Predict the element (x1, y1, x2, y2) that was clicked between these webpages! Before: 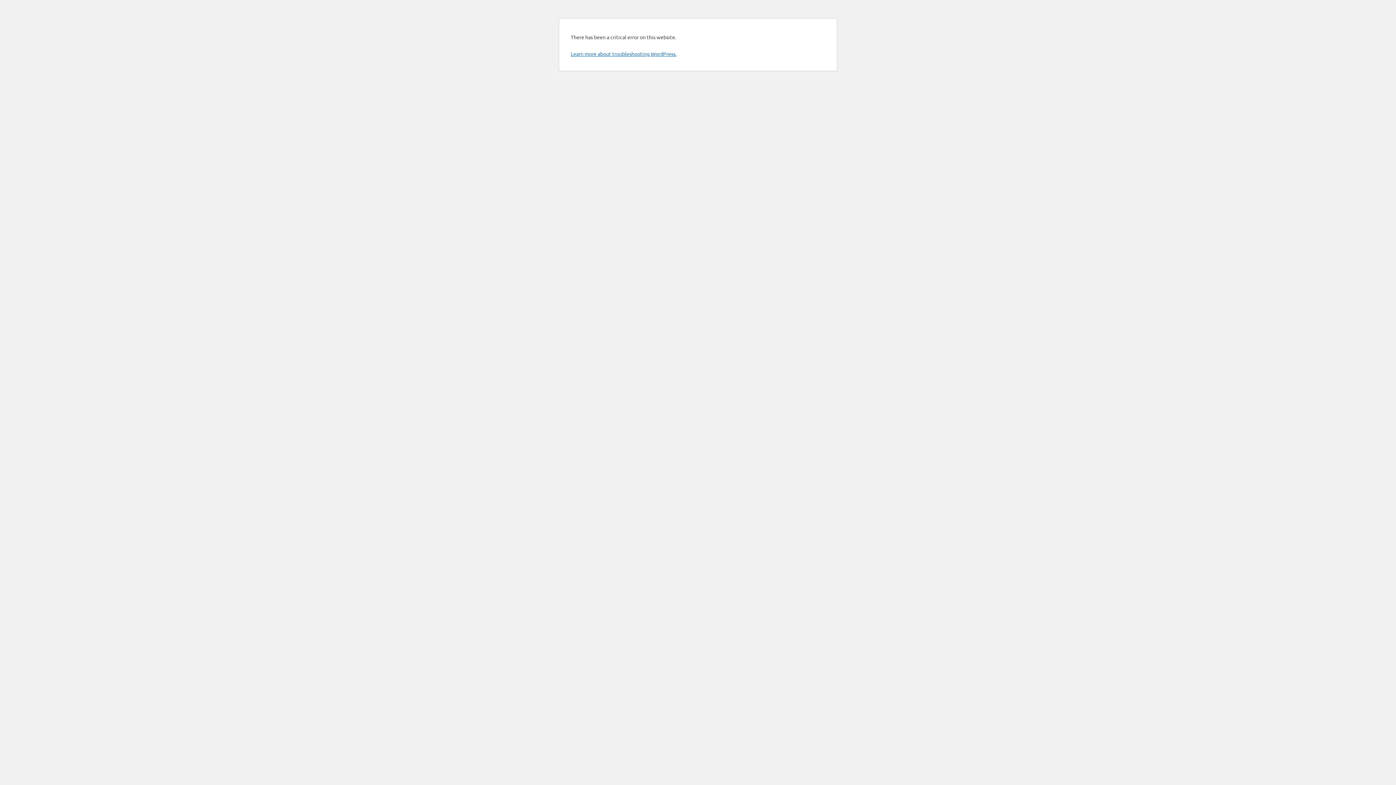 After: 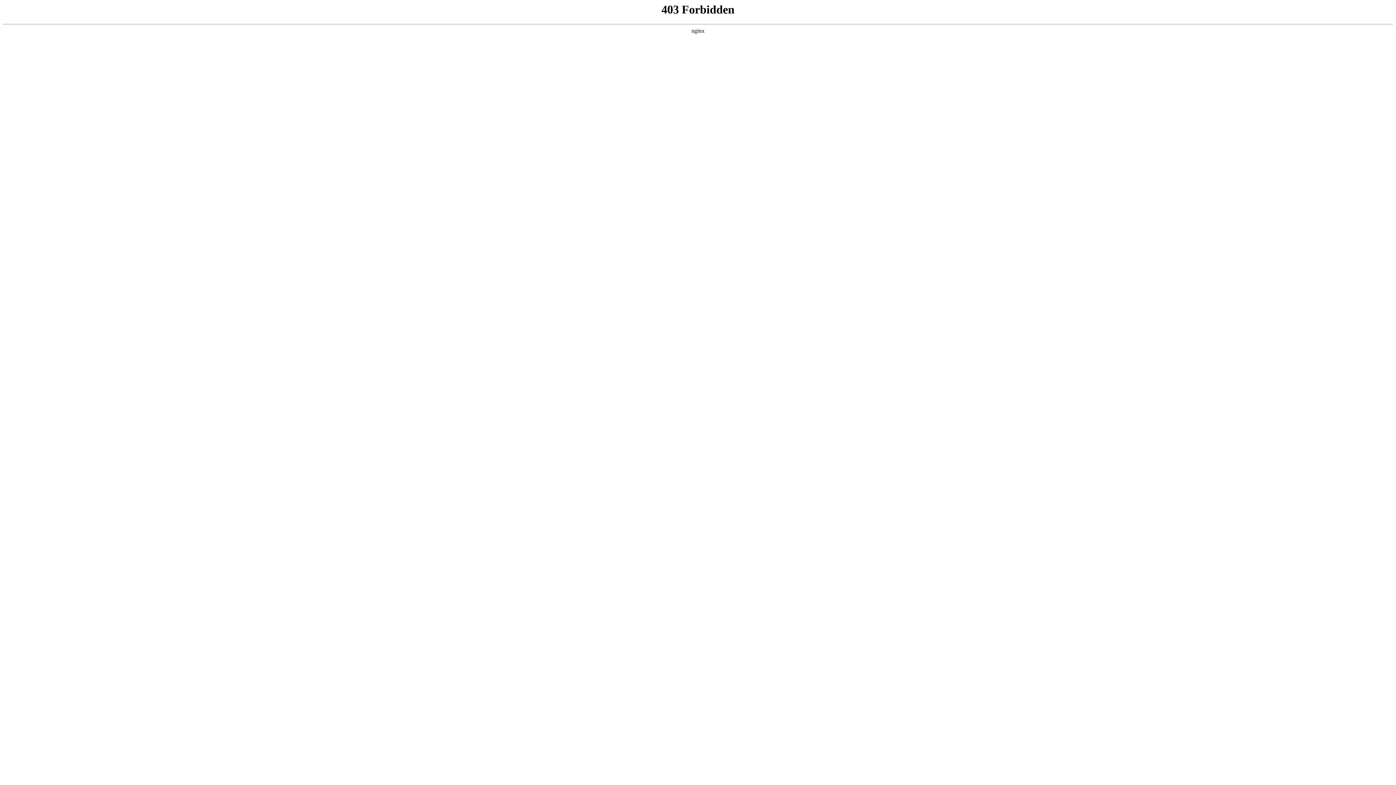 Action: bbox: (570, 50, 676, 57) label: Learn more about troubleshooting WordPress.